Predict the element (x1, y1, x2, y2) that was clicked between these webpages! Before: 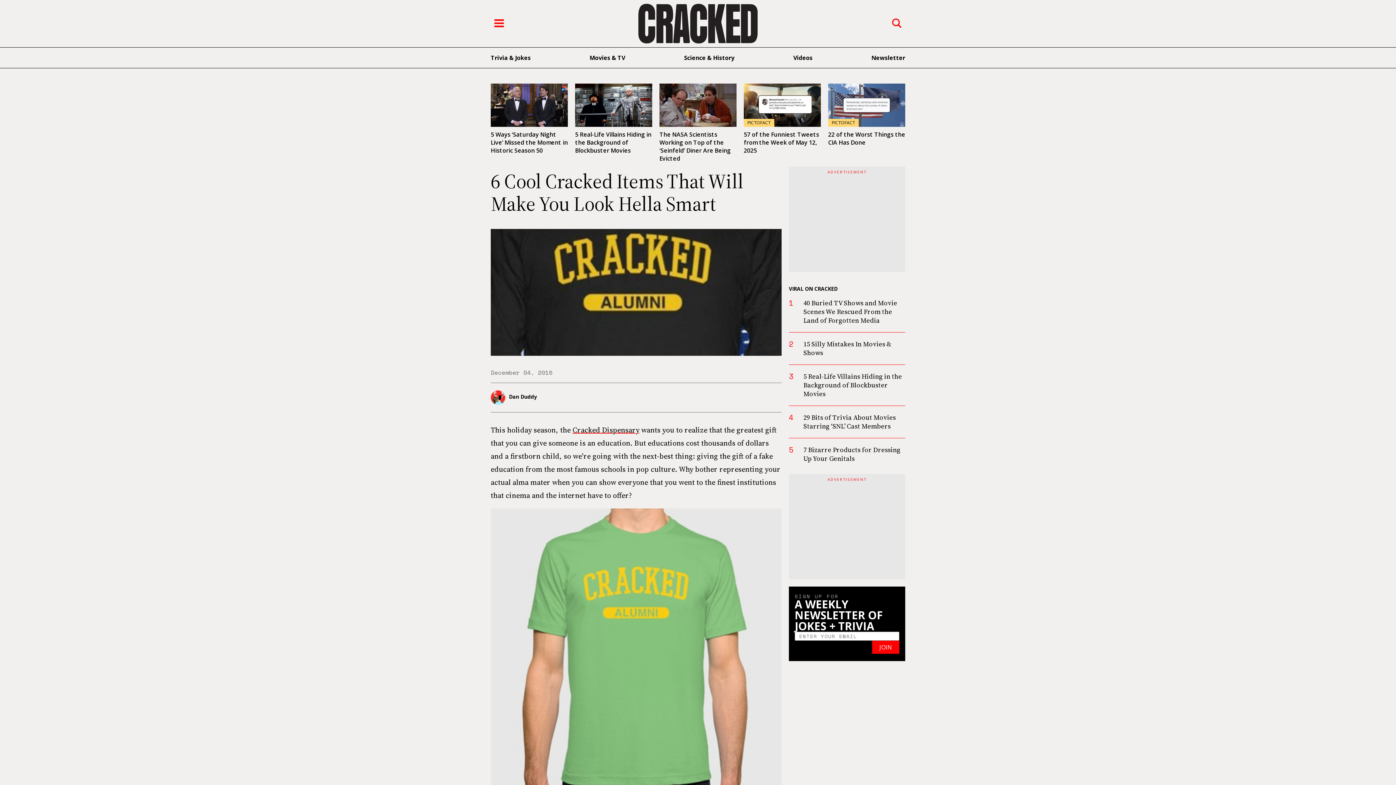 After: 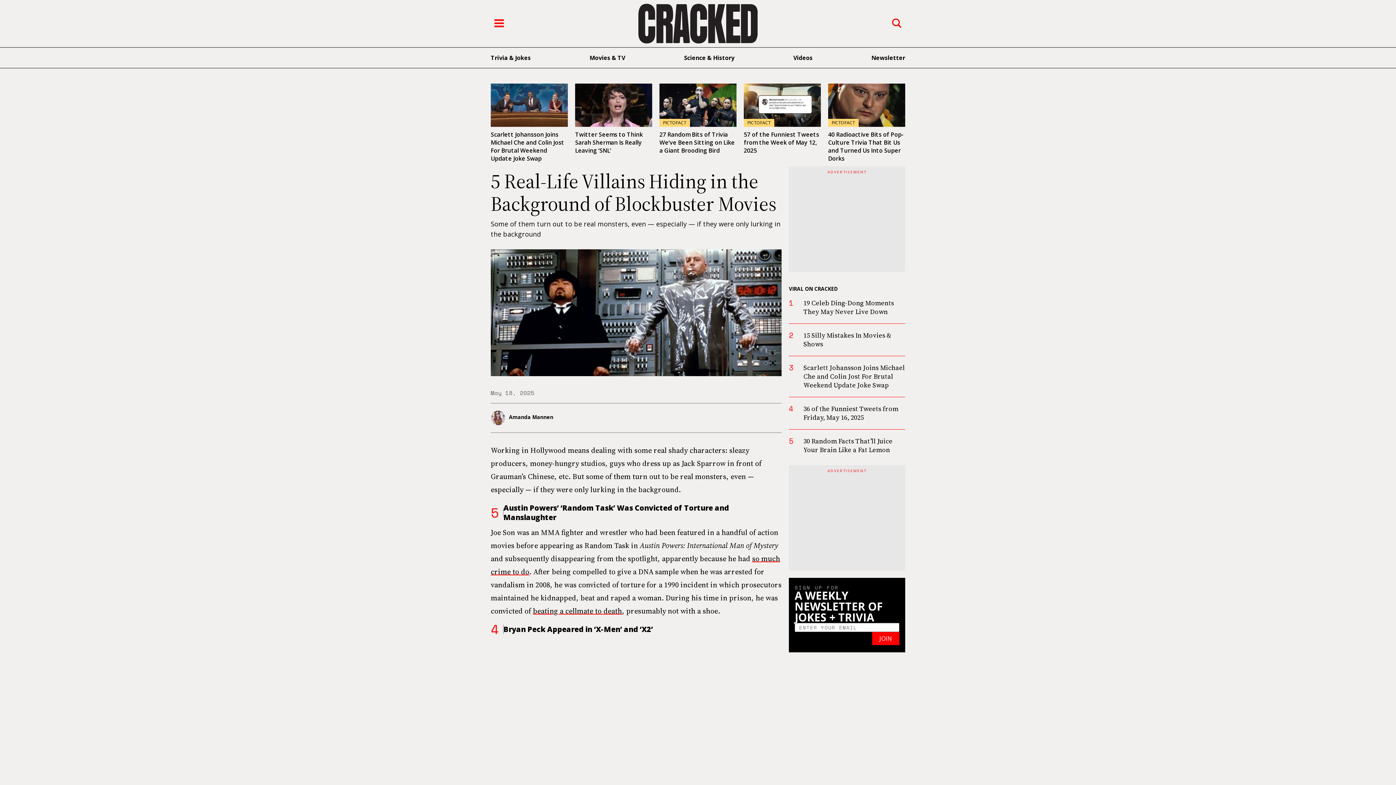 Action: bbox: (575, 83, 652, 127)